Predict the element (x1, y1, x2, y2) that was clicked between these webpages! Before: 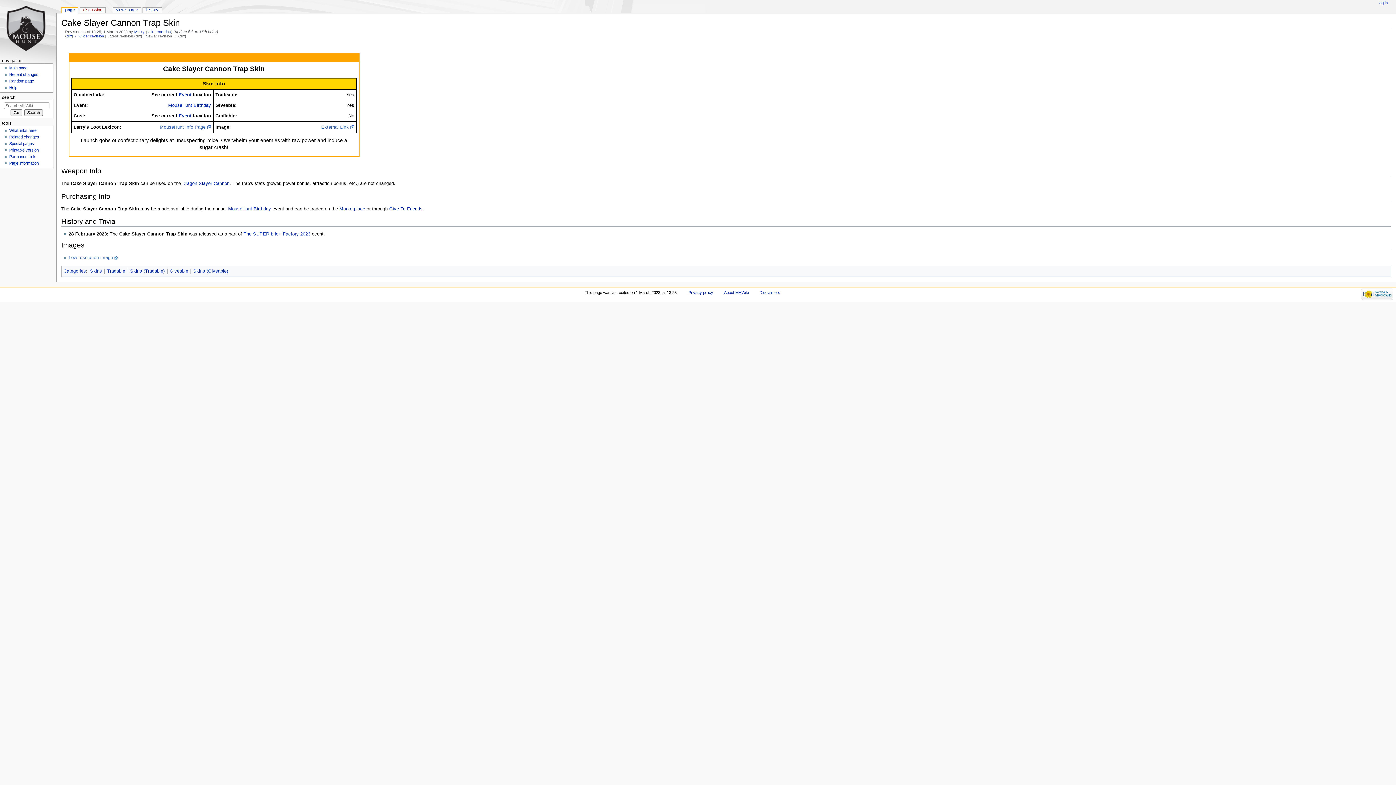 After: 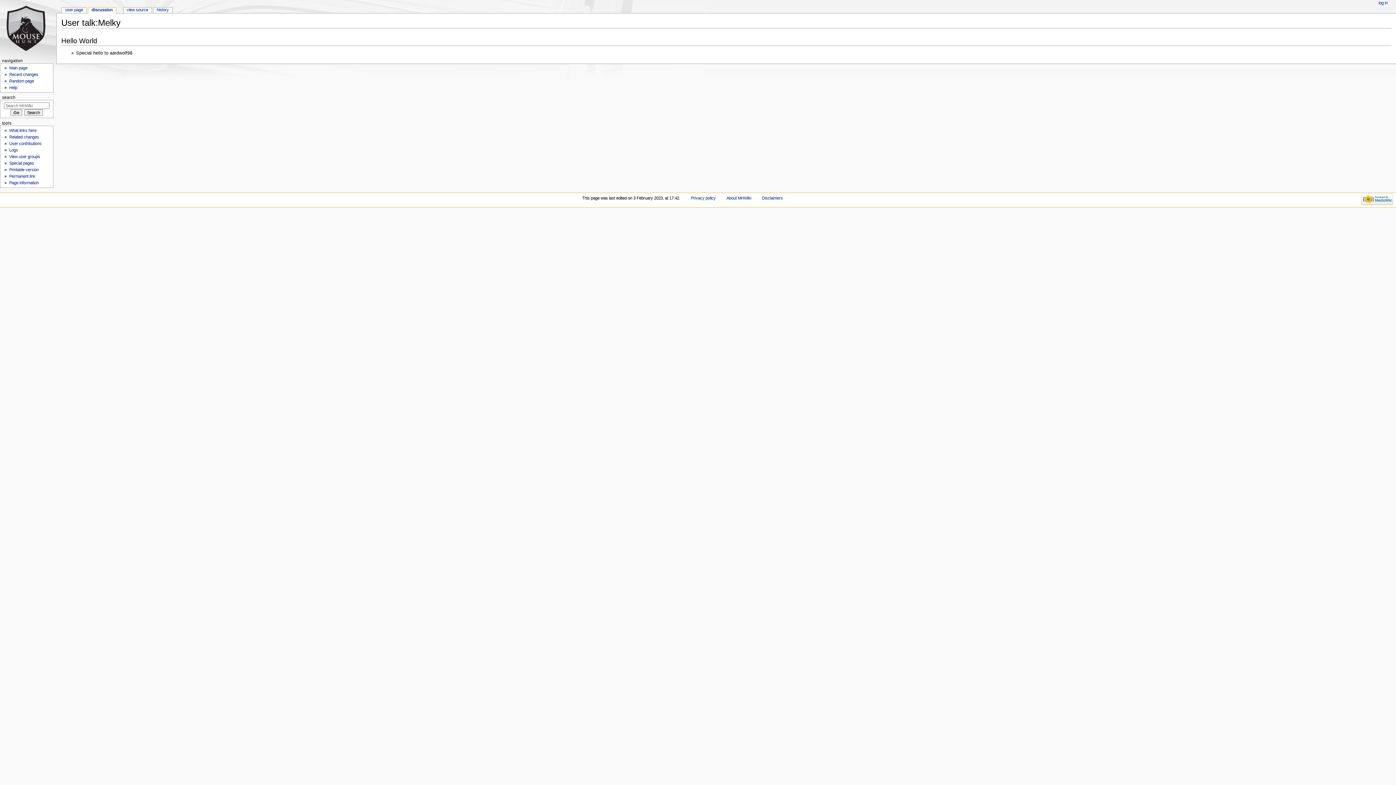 Action: bbox: (147, 29, 153, 33) label: talk